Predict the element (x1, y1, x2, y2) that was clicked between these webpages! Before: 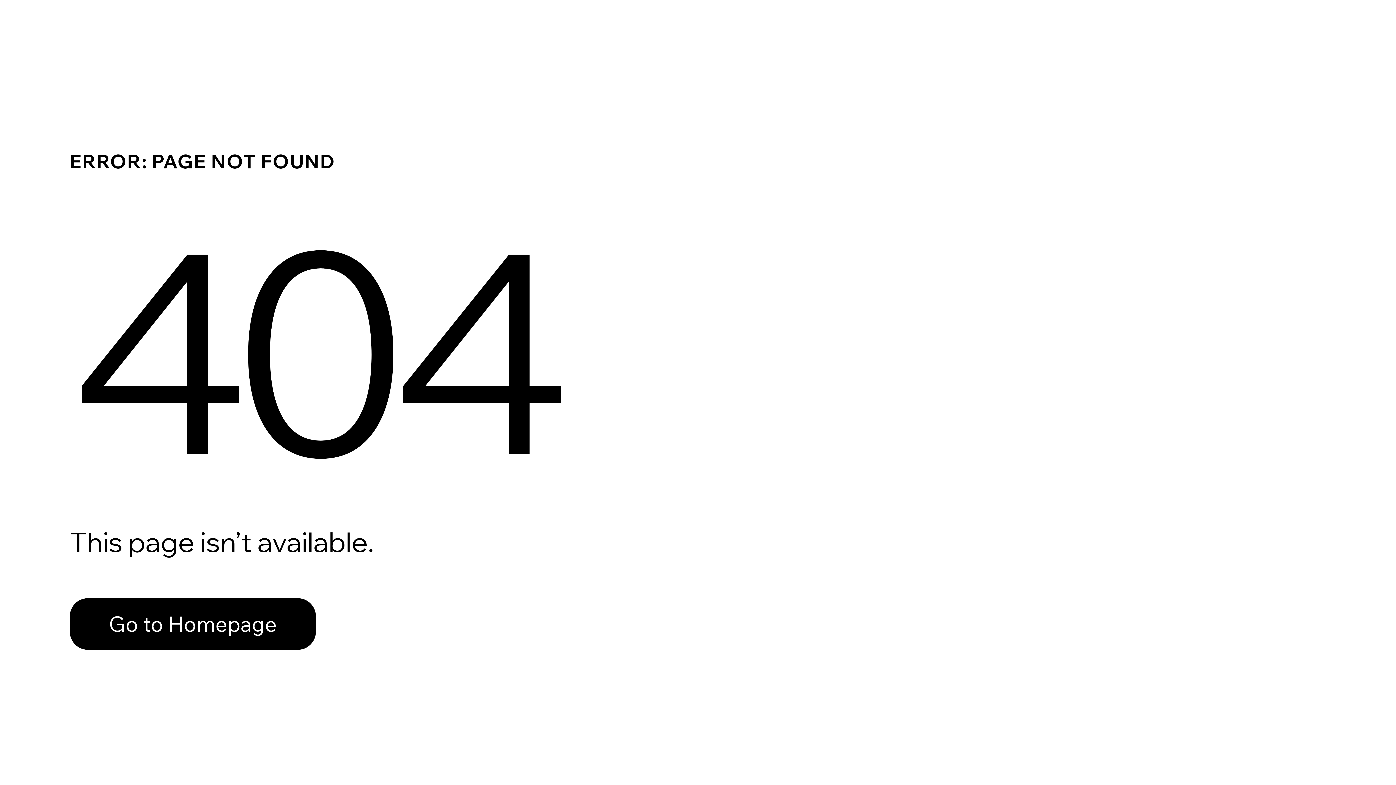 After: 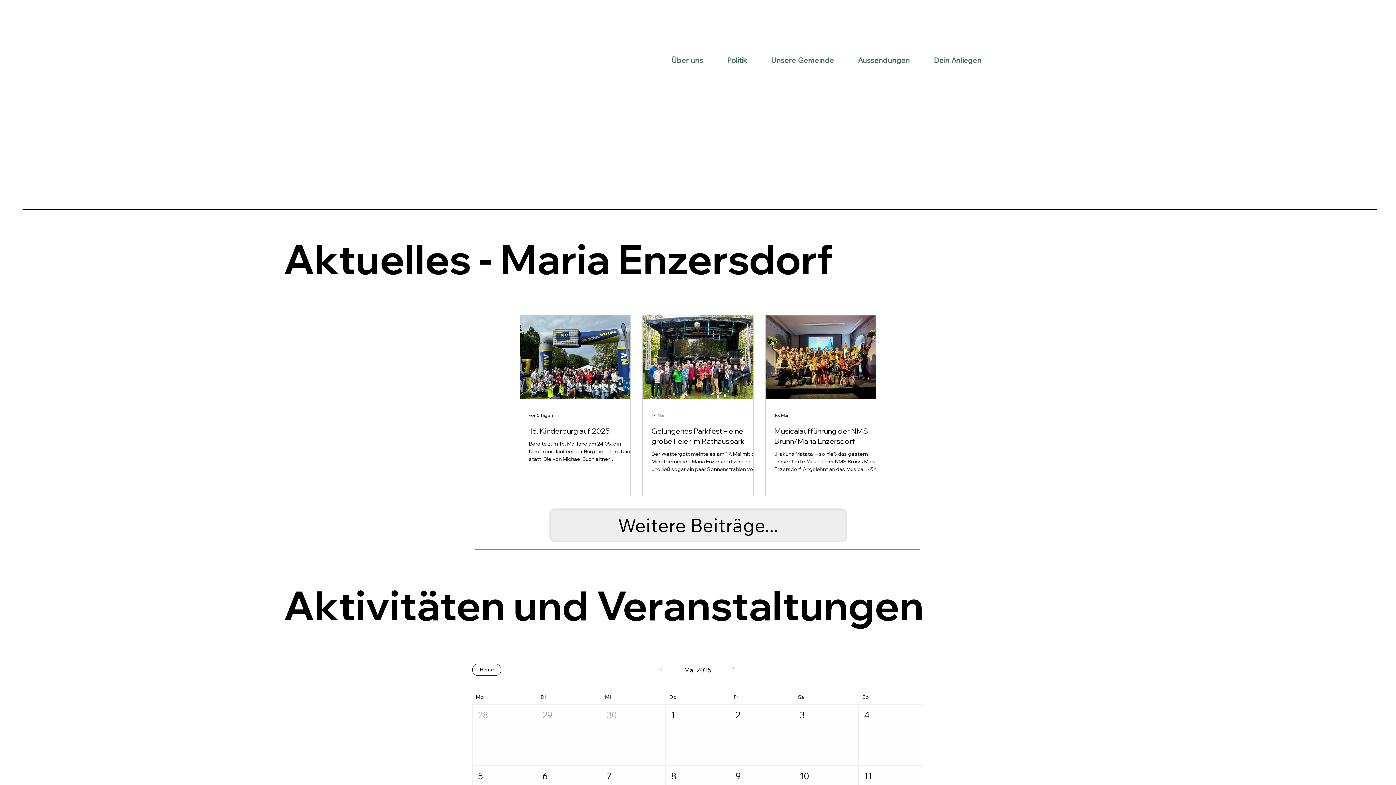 Action: label: Go to Homepage bbox: (69, 598, 316, 650)